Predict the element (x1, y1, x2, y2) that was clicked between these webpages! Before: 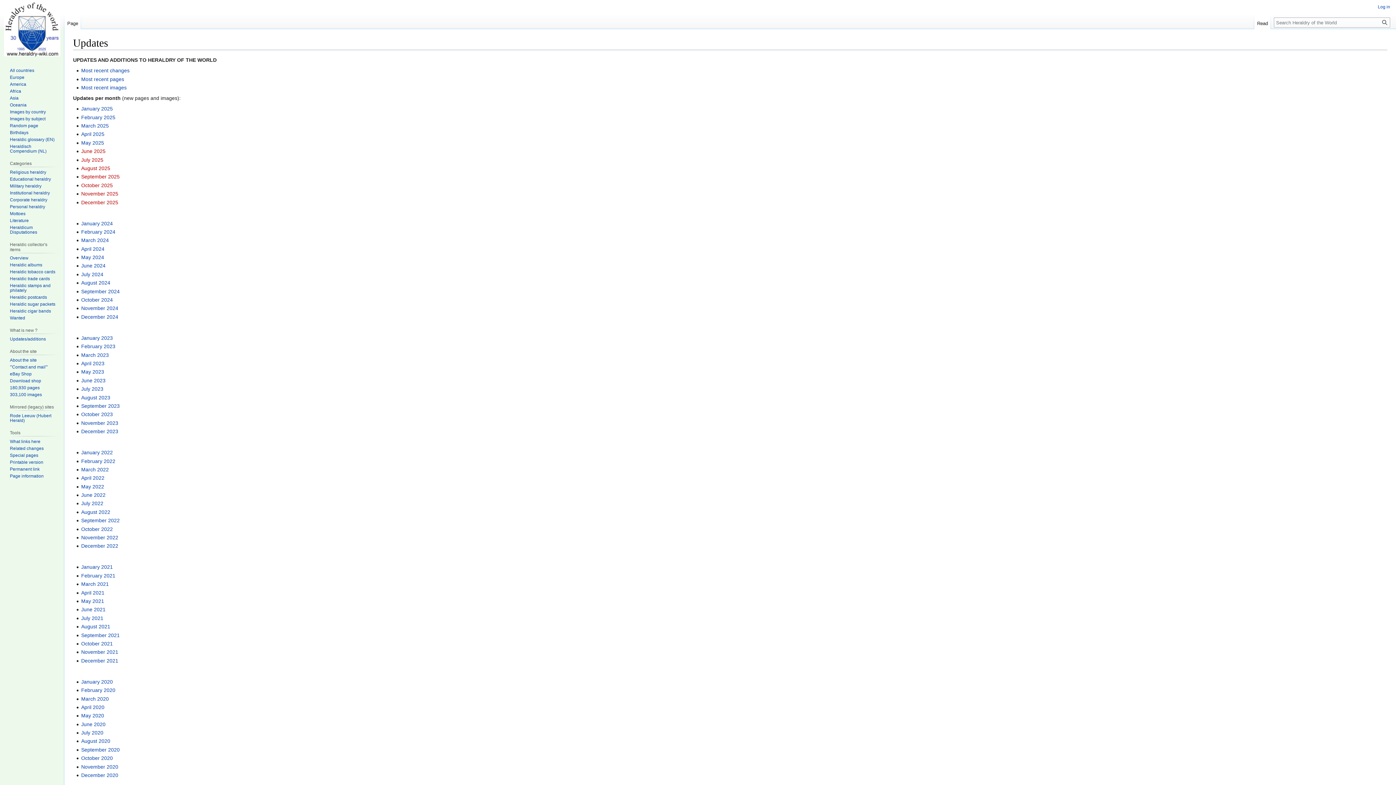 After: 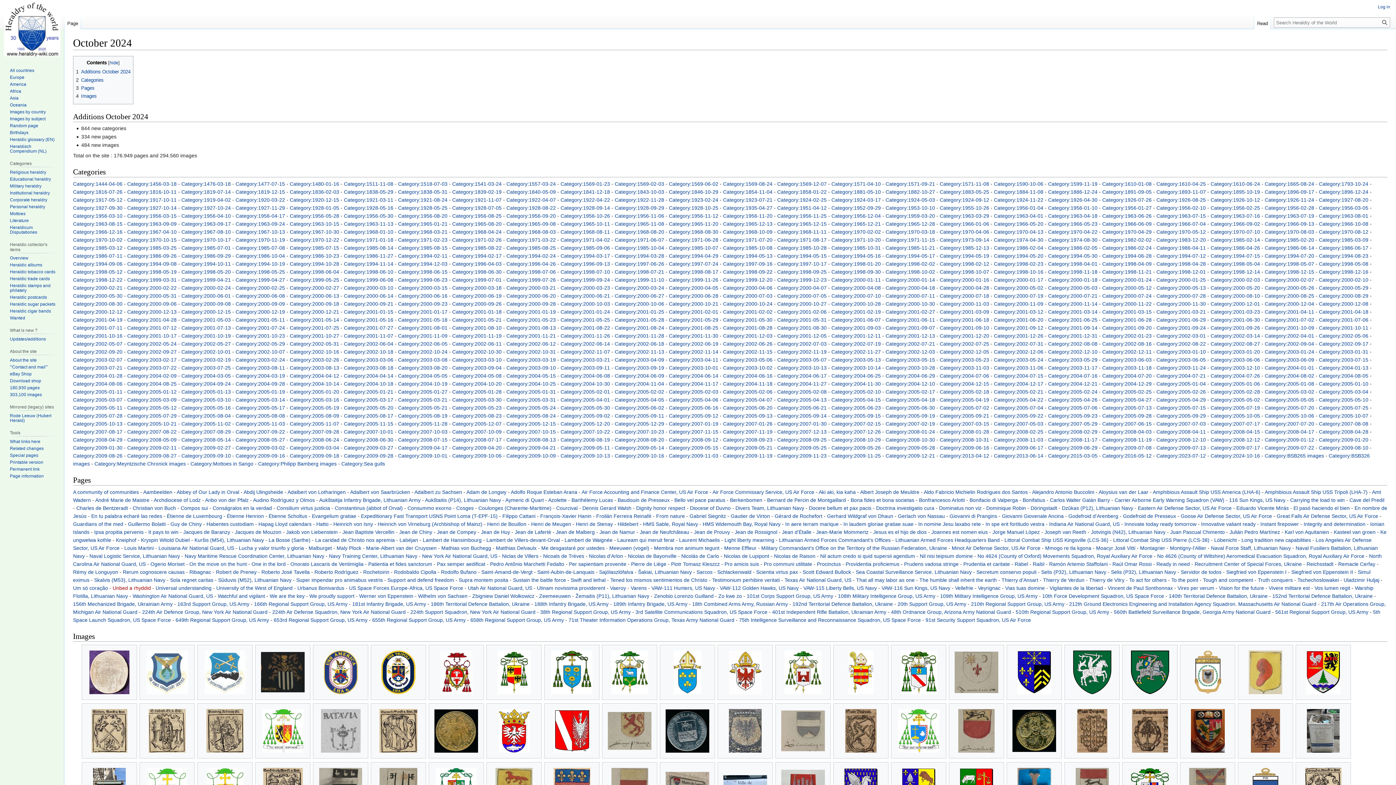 Action: bbox: (81, 297, 112, 302) label: October 2024